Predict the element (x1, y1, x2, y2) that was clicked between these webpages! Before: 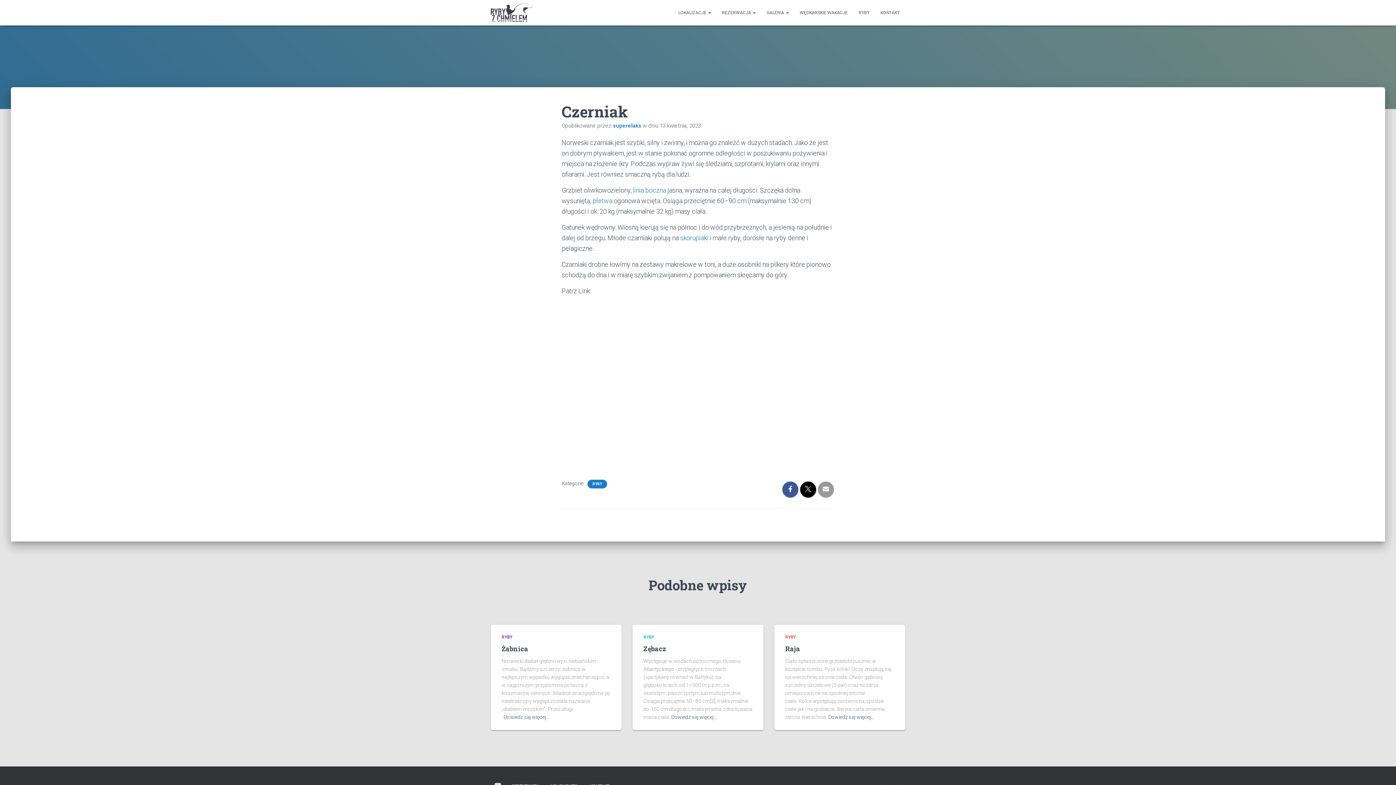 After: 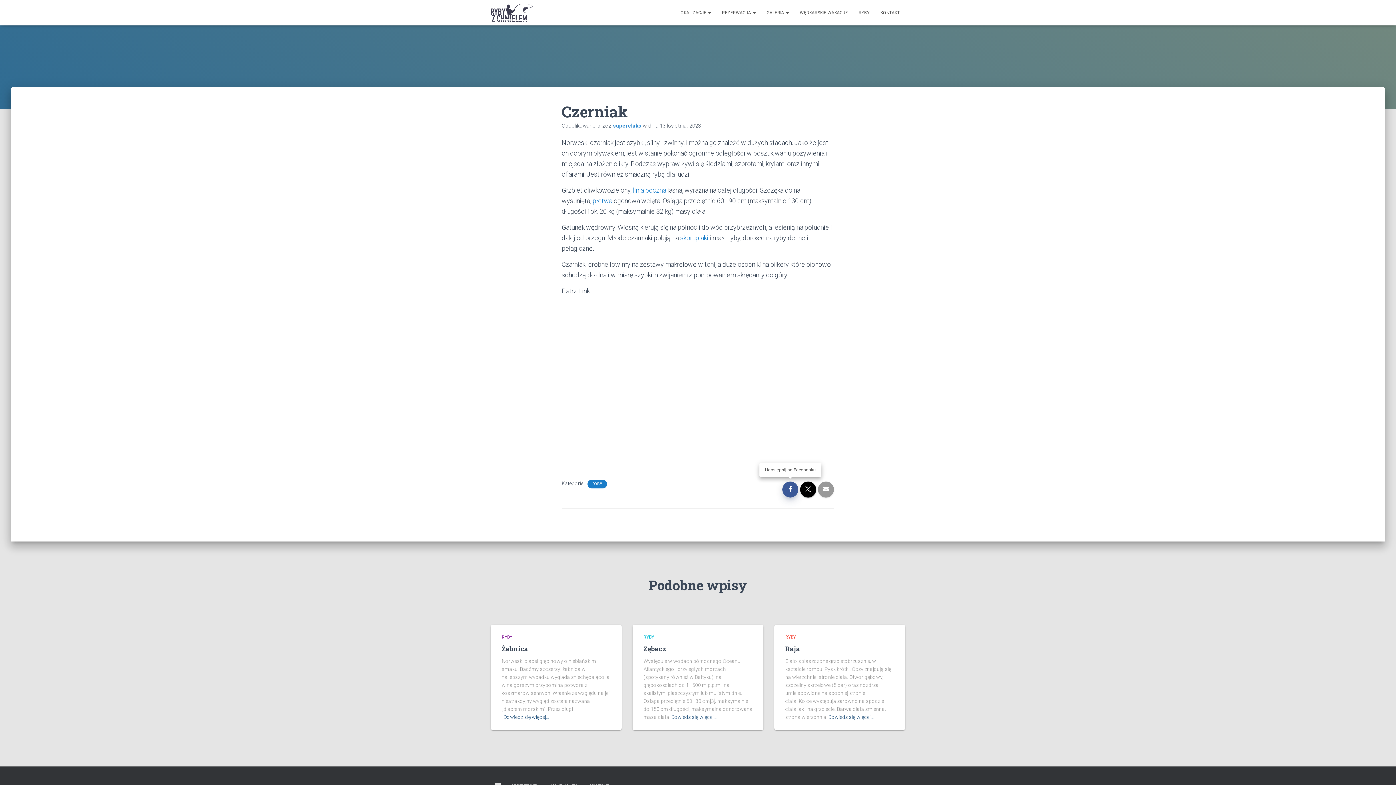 Action: bbox: (782, 481, 798, 497)